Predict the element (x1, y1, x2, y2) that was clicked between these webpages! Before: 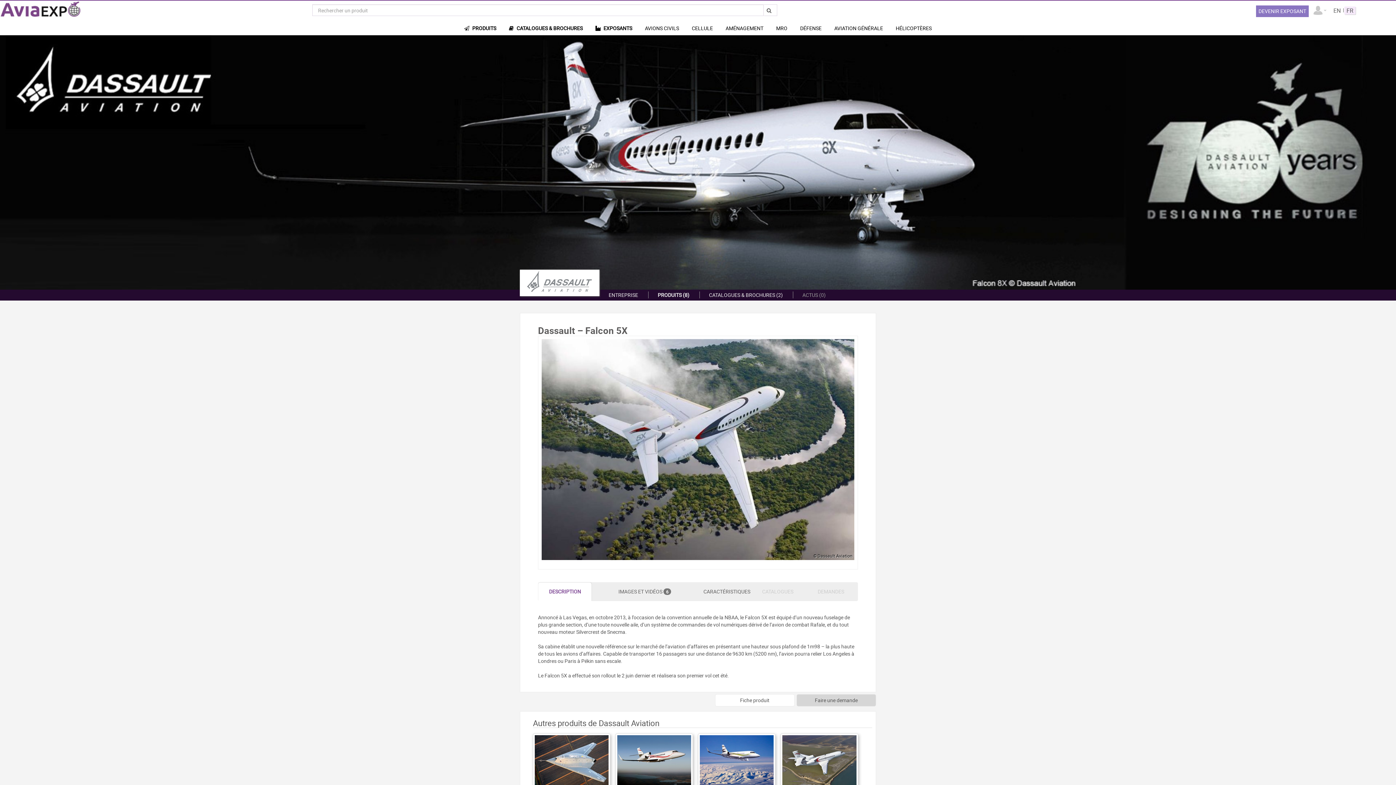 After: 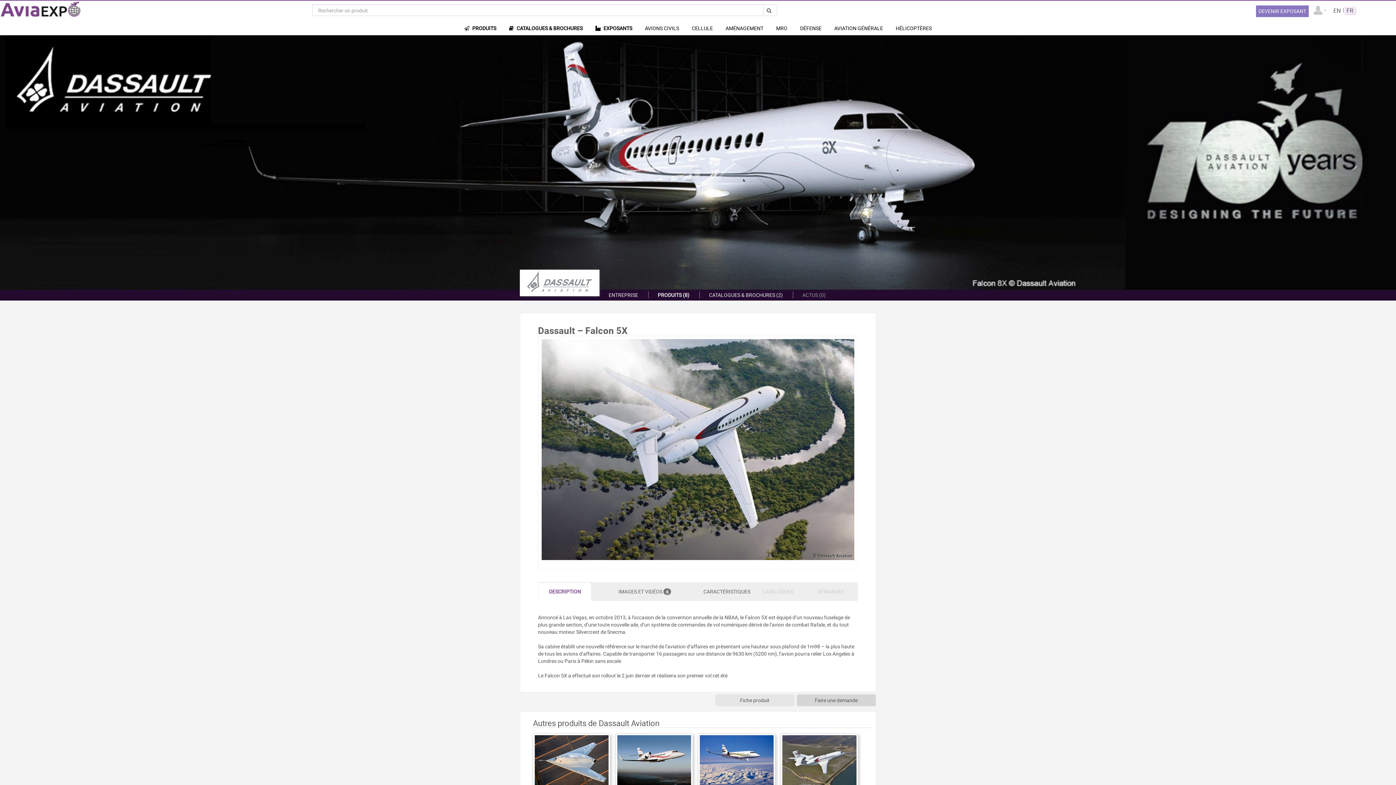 Action: label: Fiche produit bbox: (715, 694, 794, 707)